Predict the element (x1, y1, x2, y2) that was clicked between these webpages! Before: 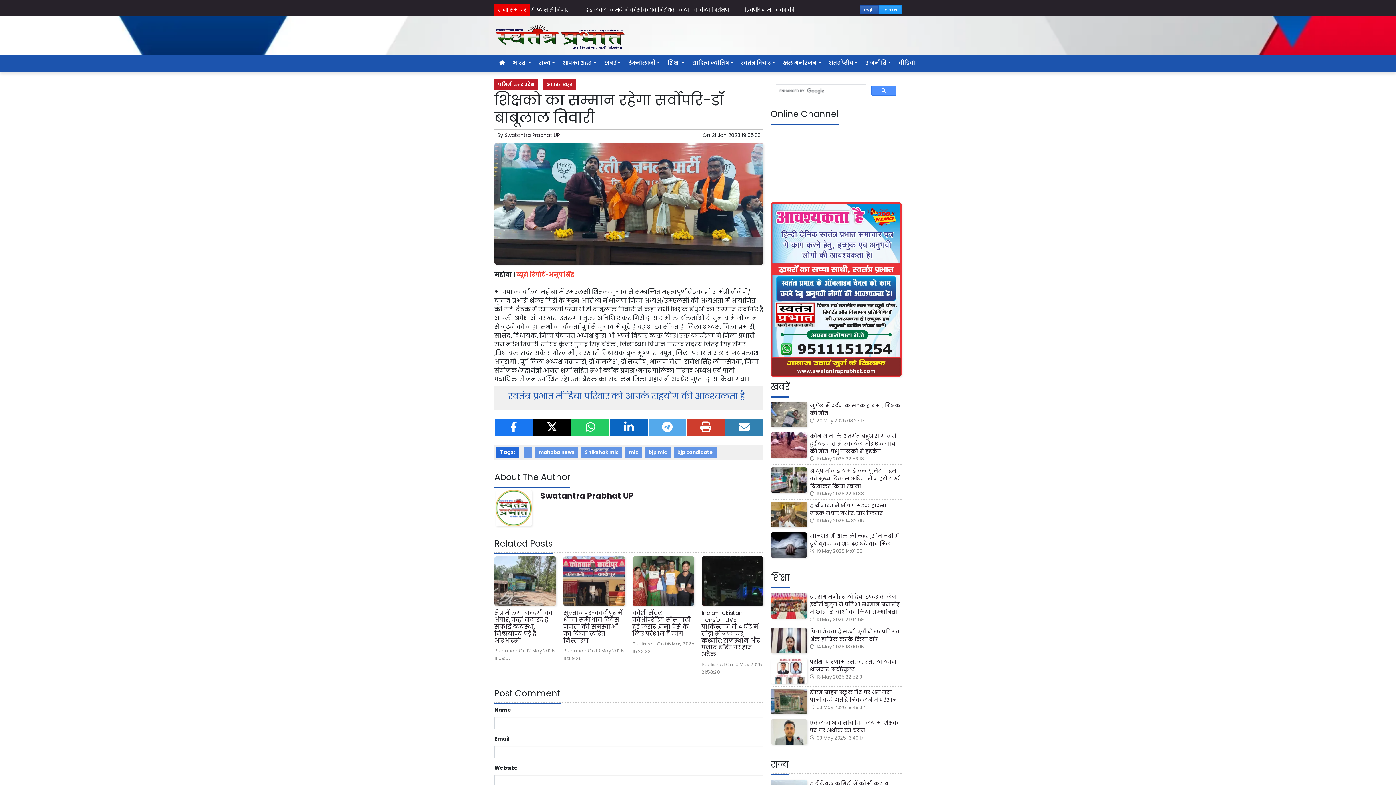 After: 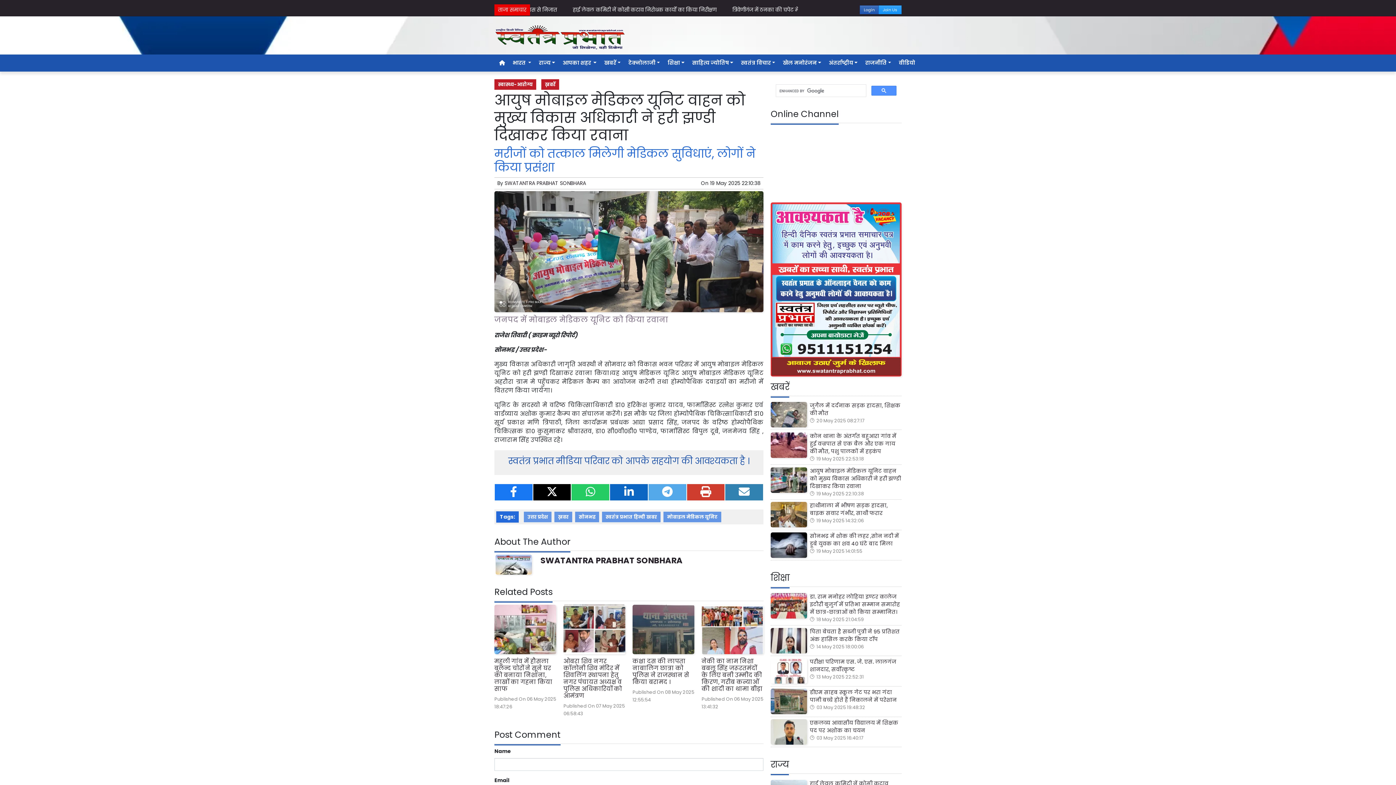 Action: bbox: (770, 467, 807, 492)